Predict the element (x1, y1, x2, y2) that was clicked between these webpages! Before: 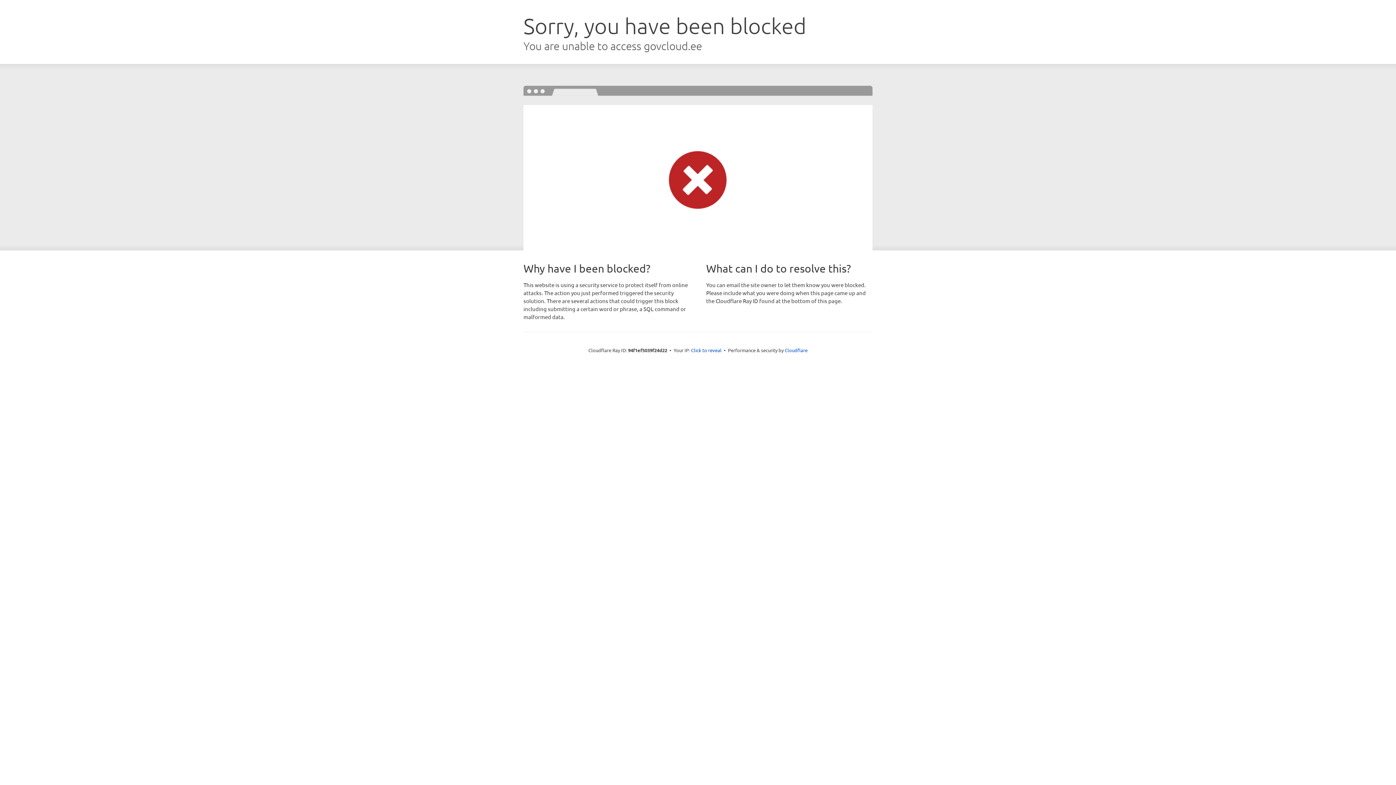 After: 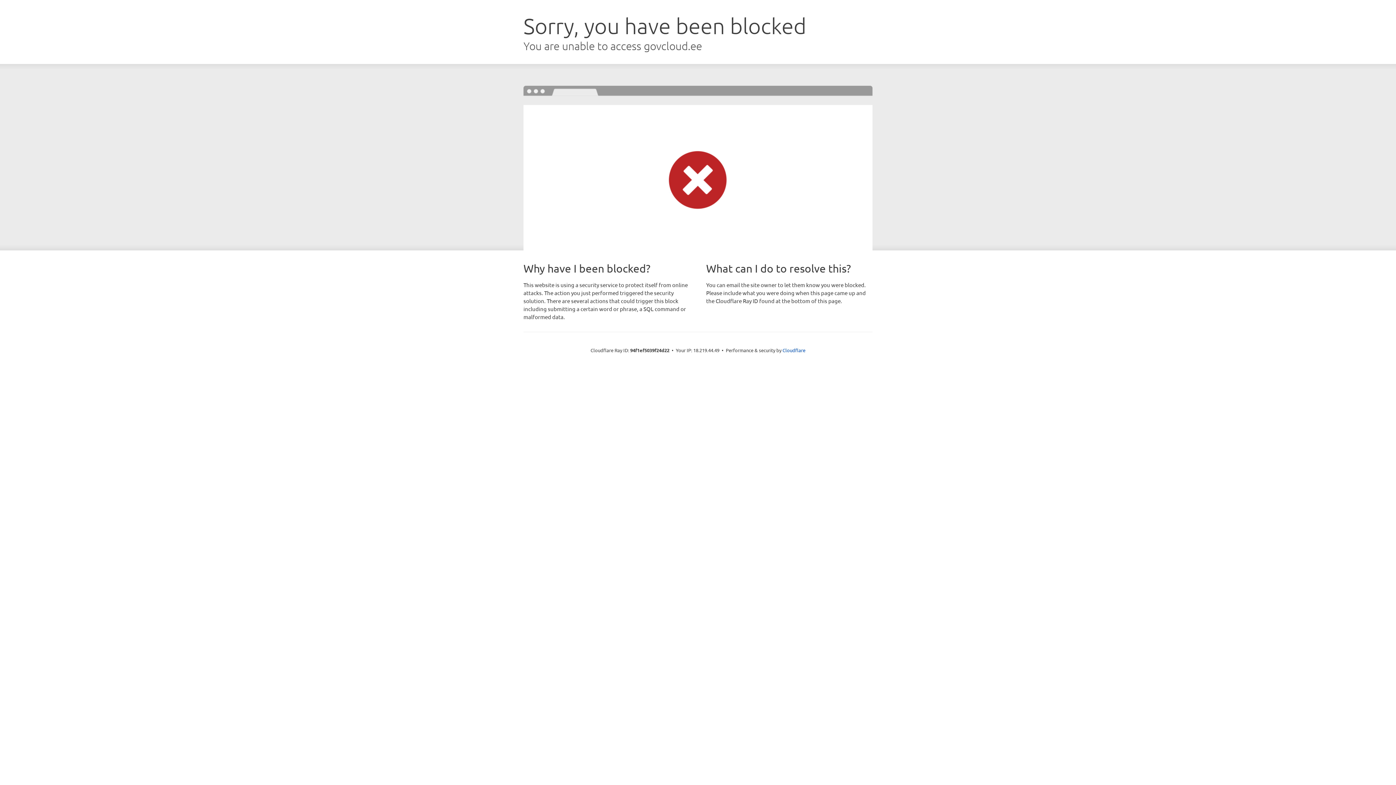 Action: label: Click to reveal bbox: (691, 346, 721, 353)